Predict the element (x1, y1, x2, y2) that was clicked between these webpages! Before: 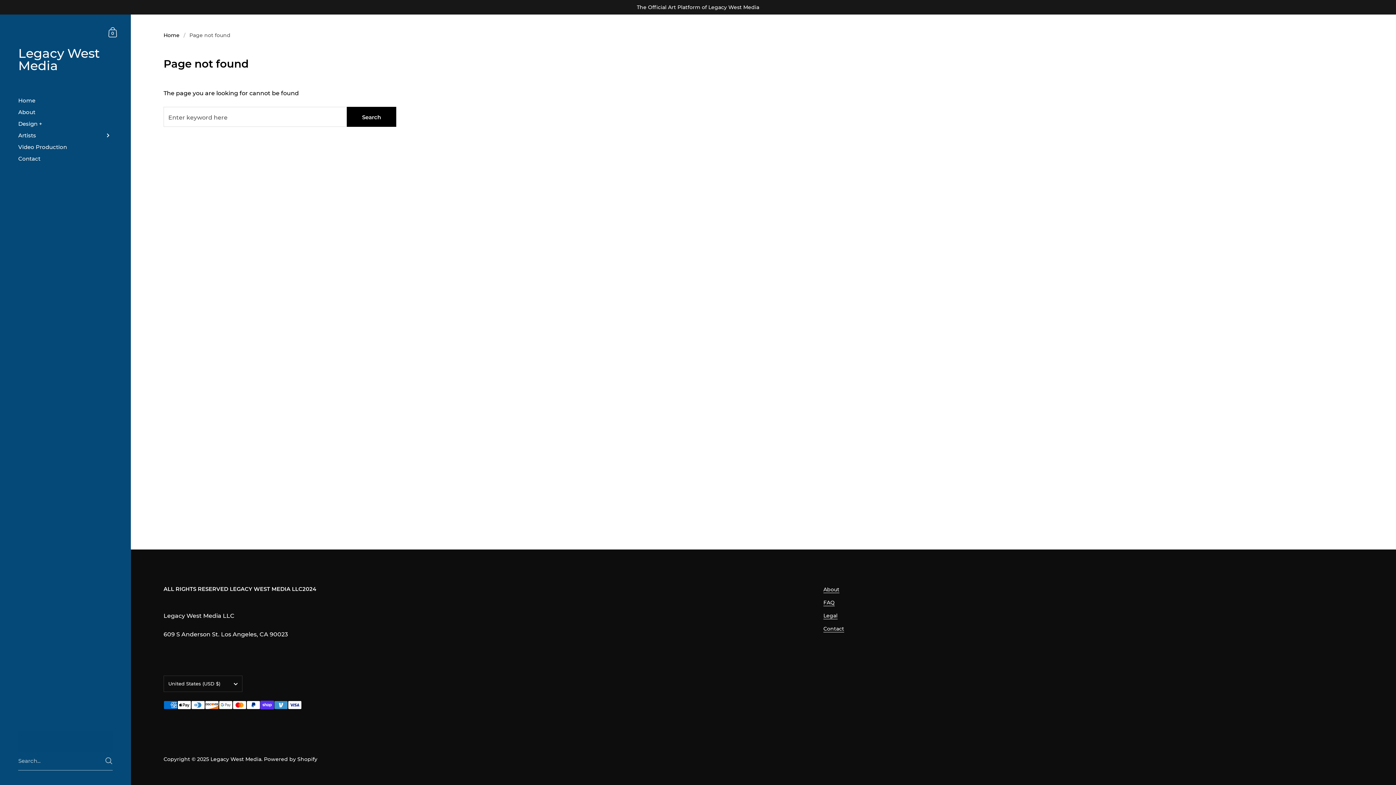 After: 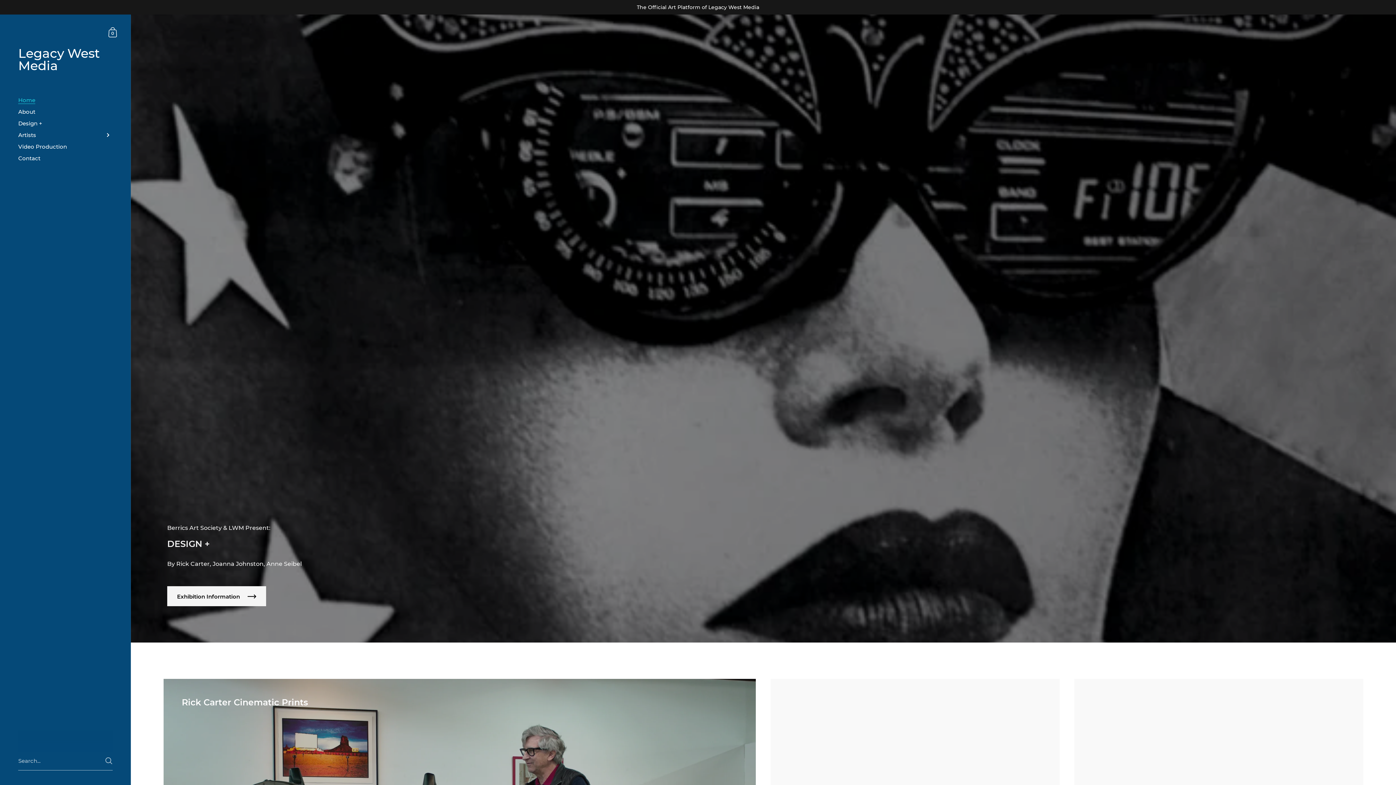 Action: label: Legacy West Media bbox: (210, 756, 261, 762)